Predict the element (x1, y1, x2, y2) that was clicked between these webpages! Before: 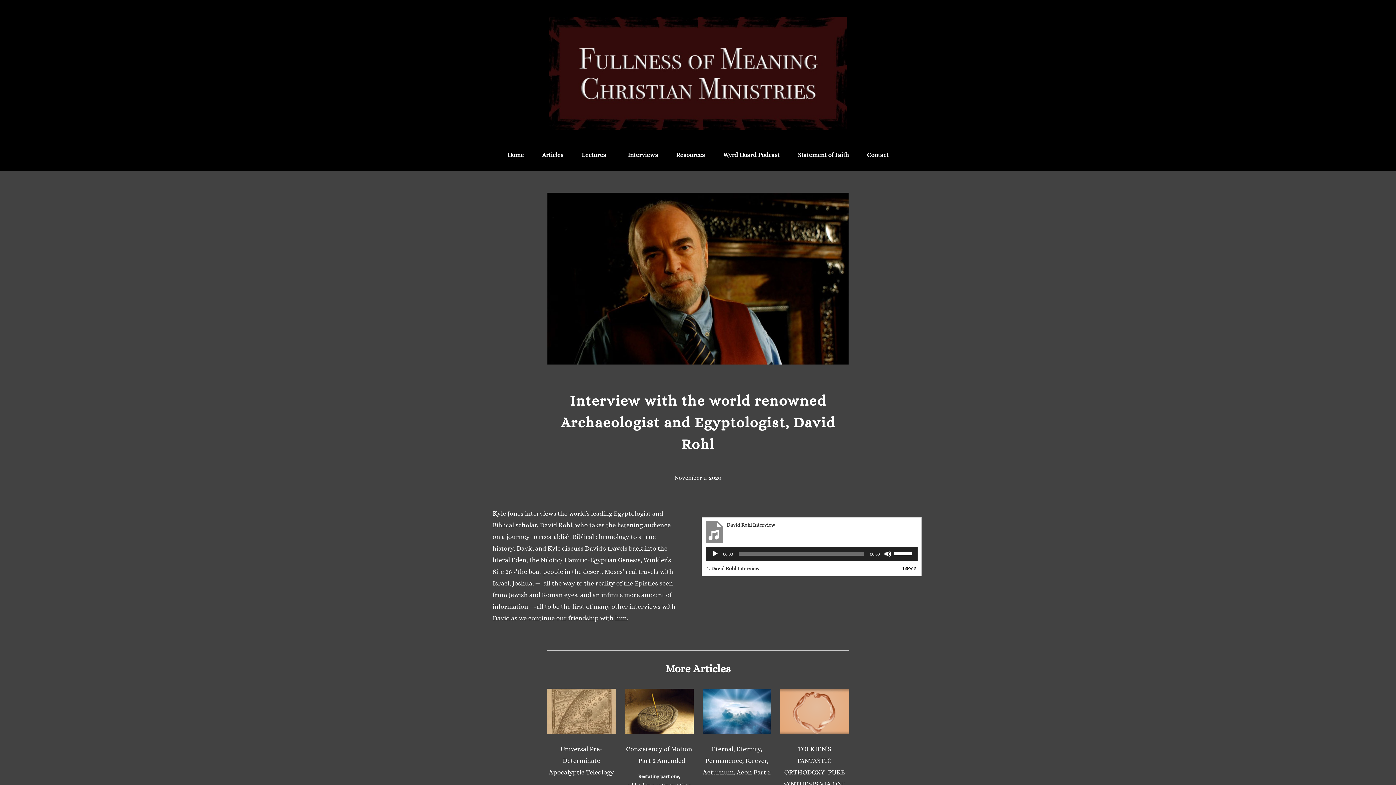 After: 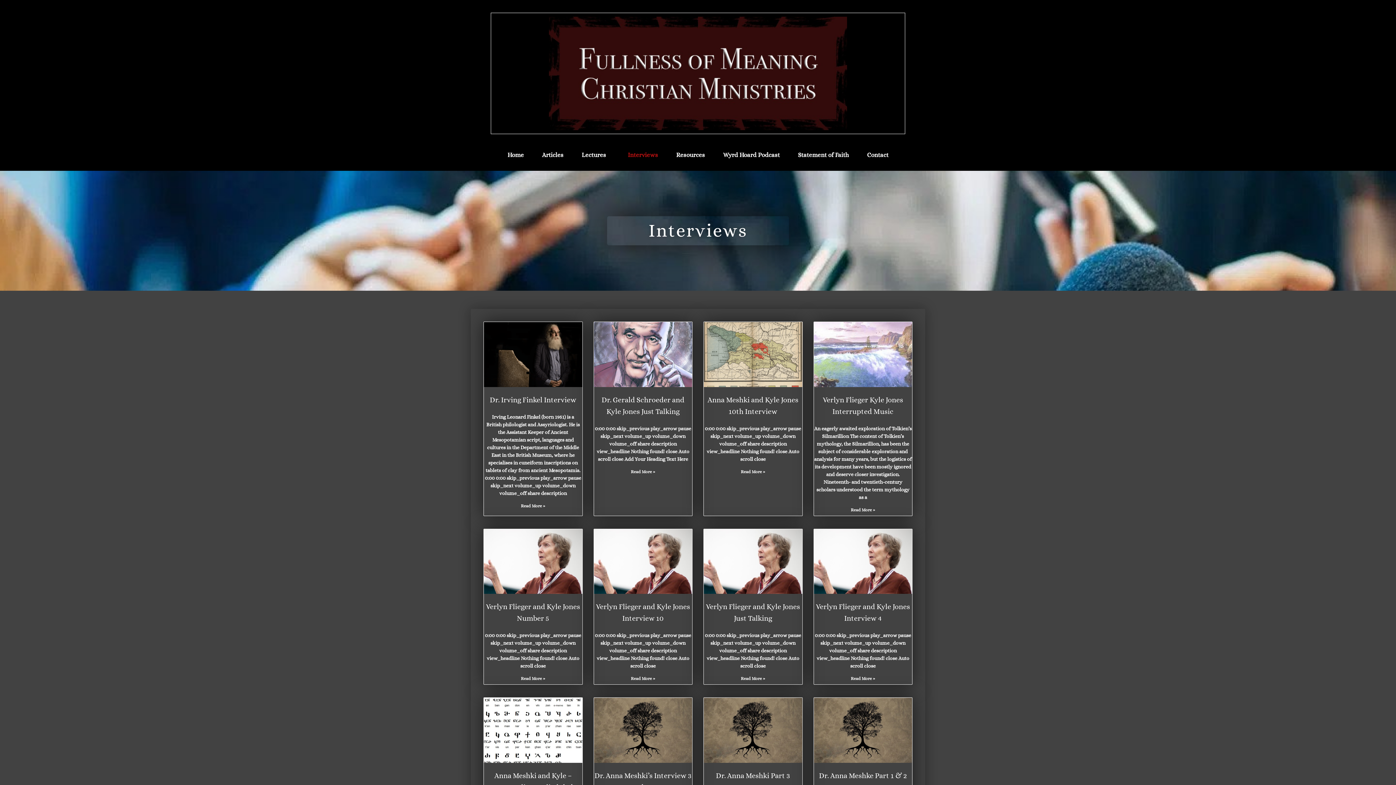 Action: label: Interviews bbox: (618, 146, 667, 163)